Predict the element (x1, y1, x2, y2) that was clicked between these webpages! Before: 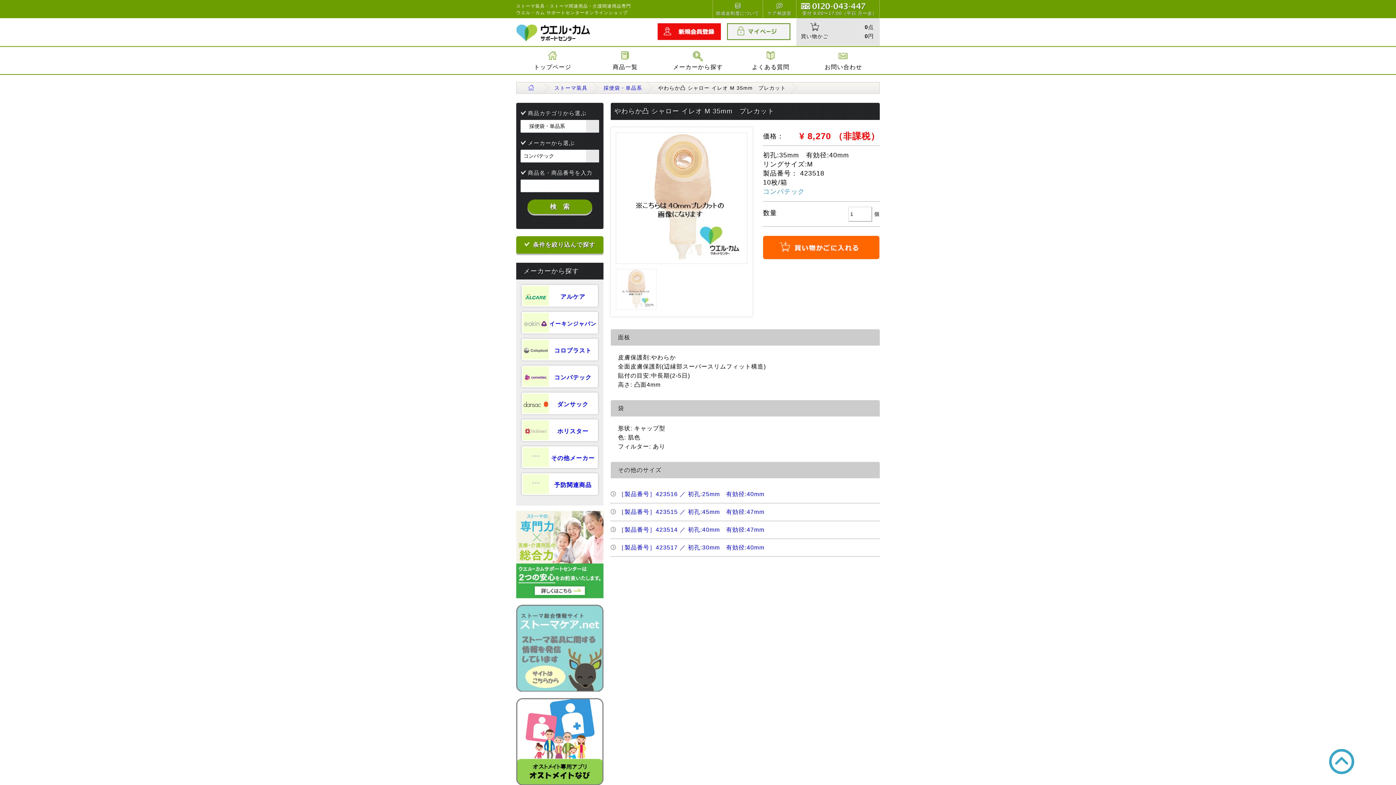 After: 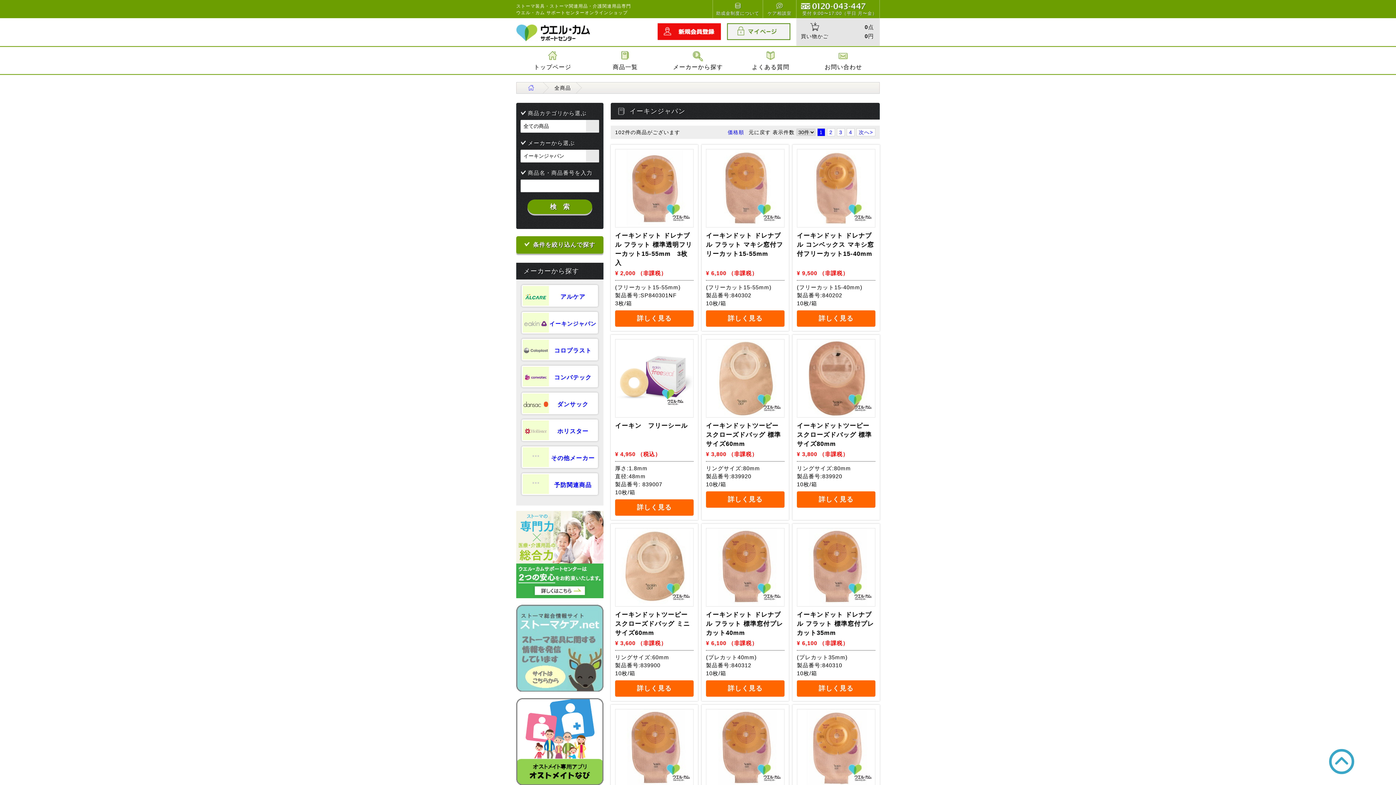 Action: label: イーキンジャパン bbox: (521, 312, 598, 333)